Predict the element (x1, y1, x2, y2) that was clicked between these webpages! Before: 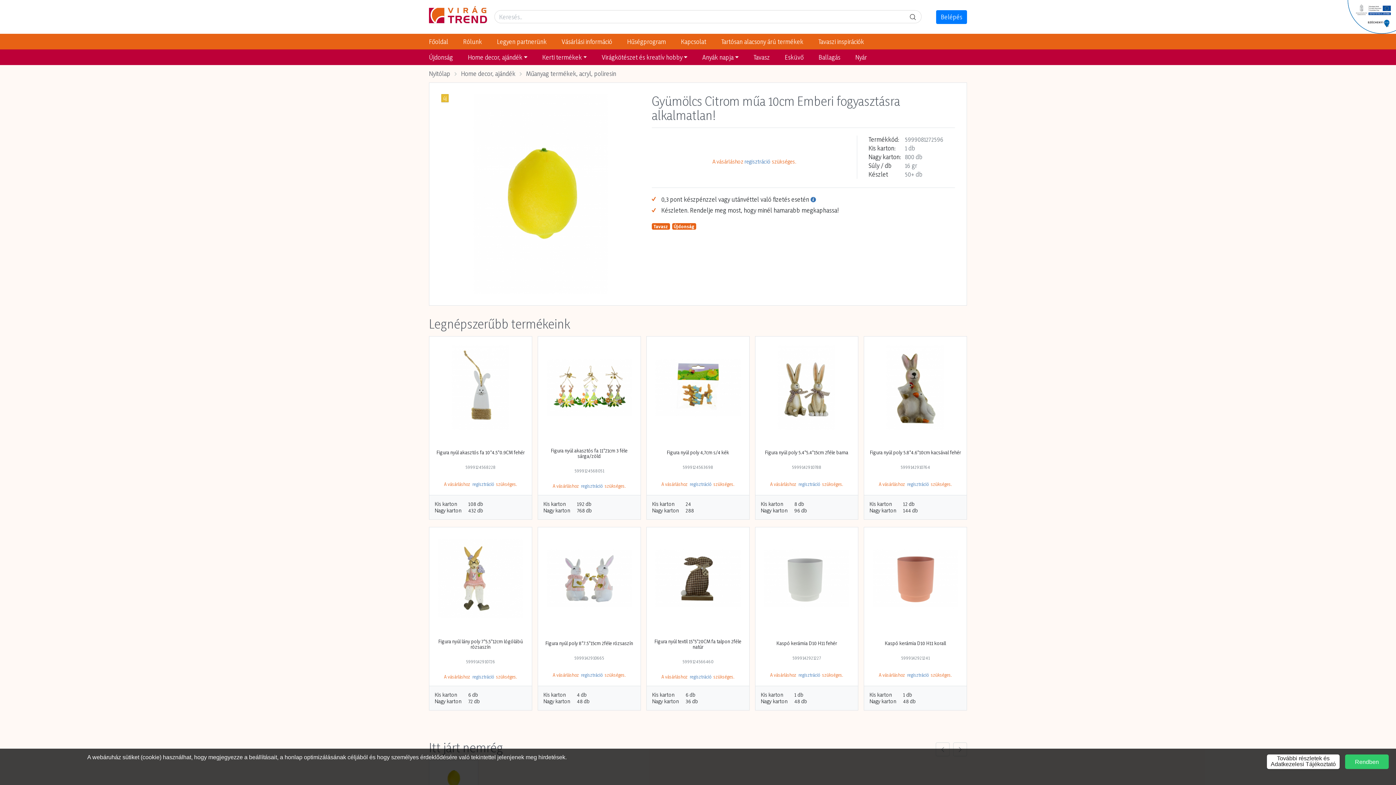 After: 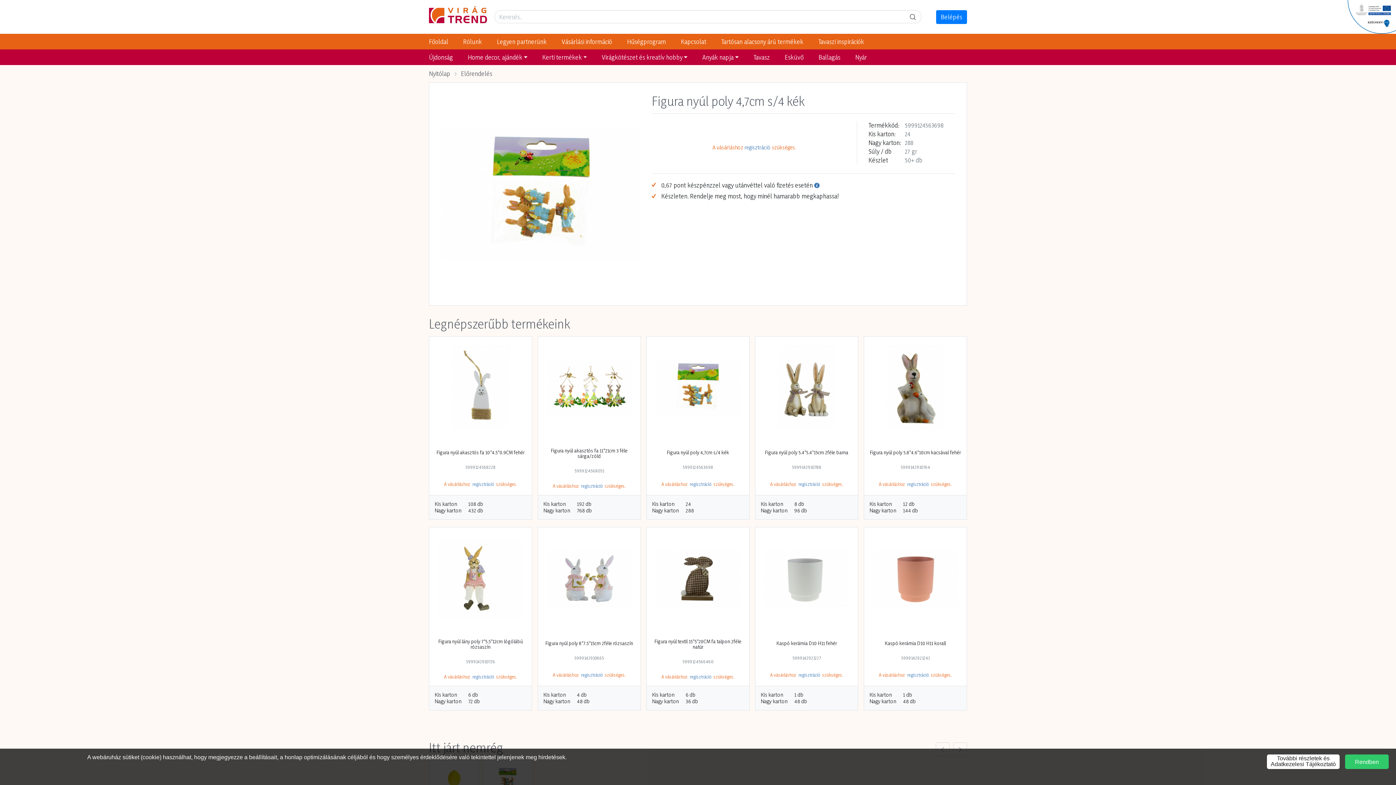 Action: bbox: (646, 336, 749, 439)